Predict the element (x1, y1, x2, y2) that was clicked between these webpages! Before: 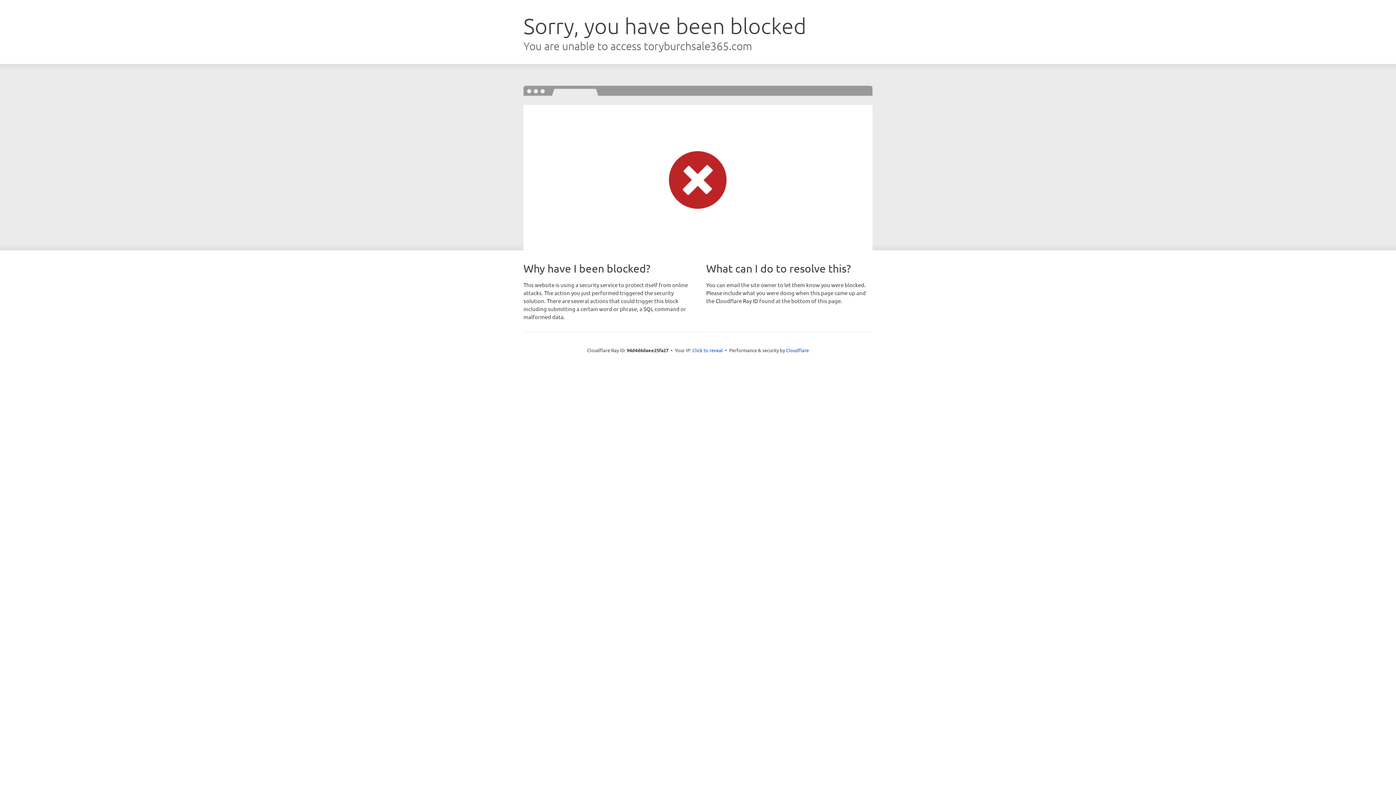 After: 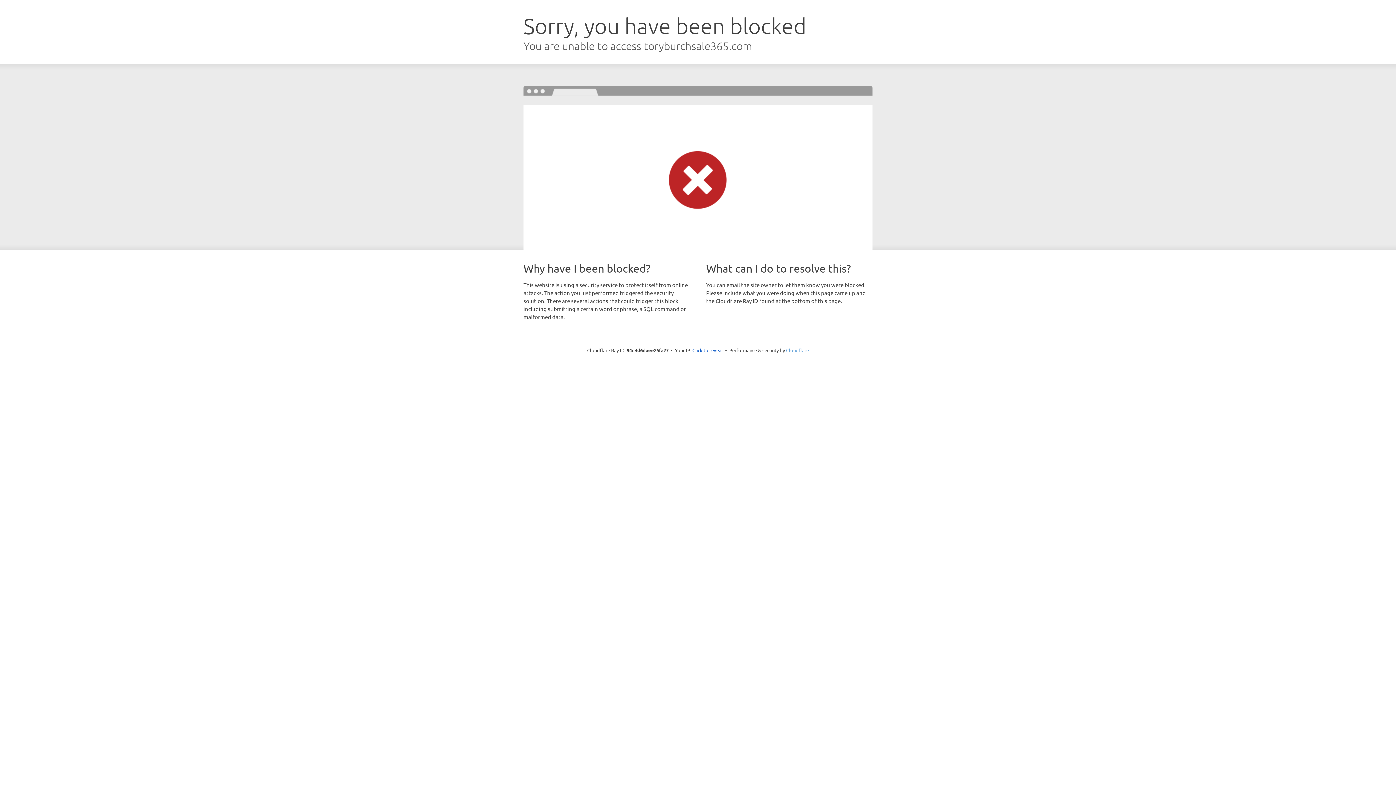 Action: bbox: (786, 347, 809, 353) label: Cloudflare